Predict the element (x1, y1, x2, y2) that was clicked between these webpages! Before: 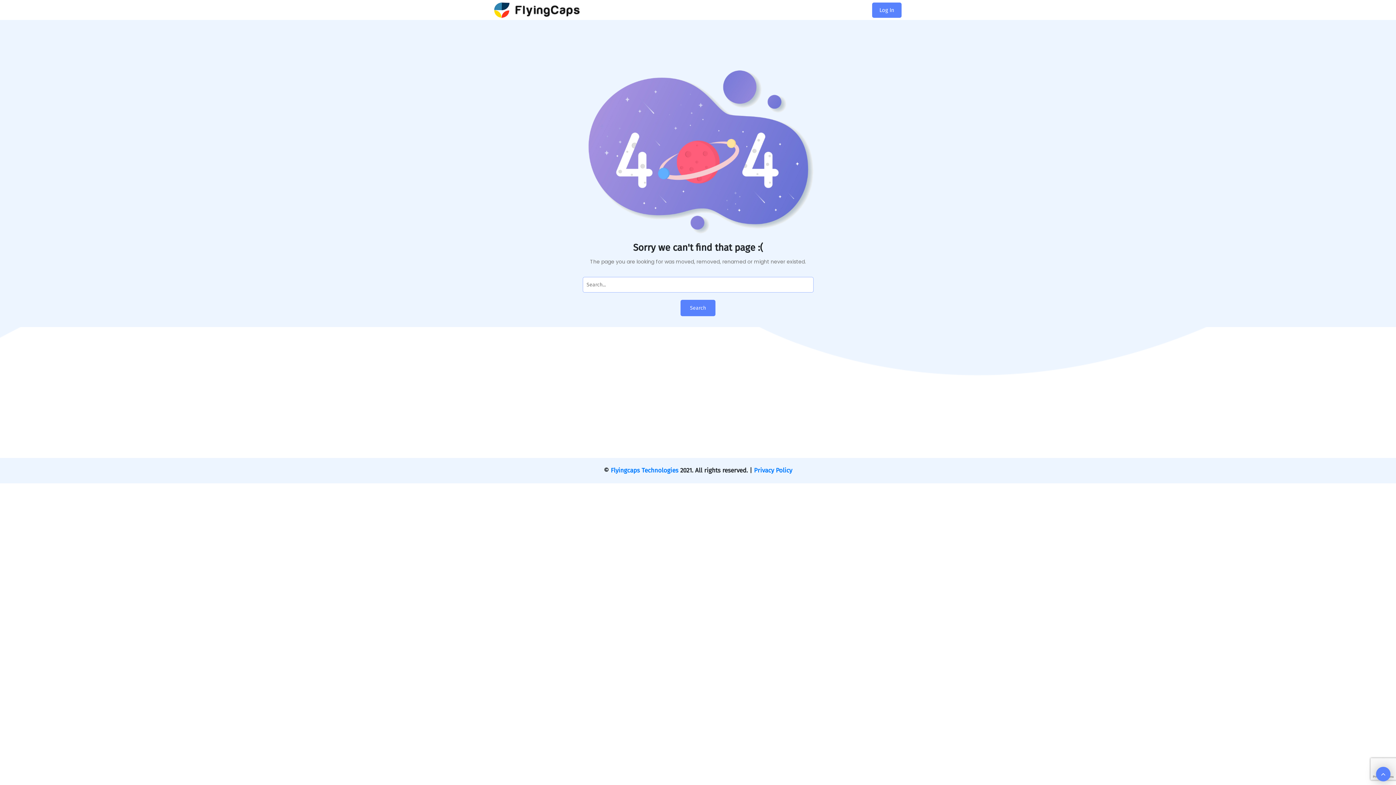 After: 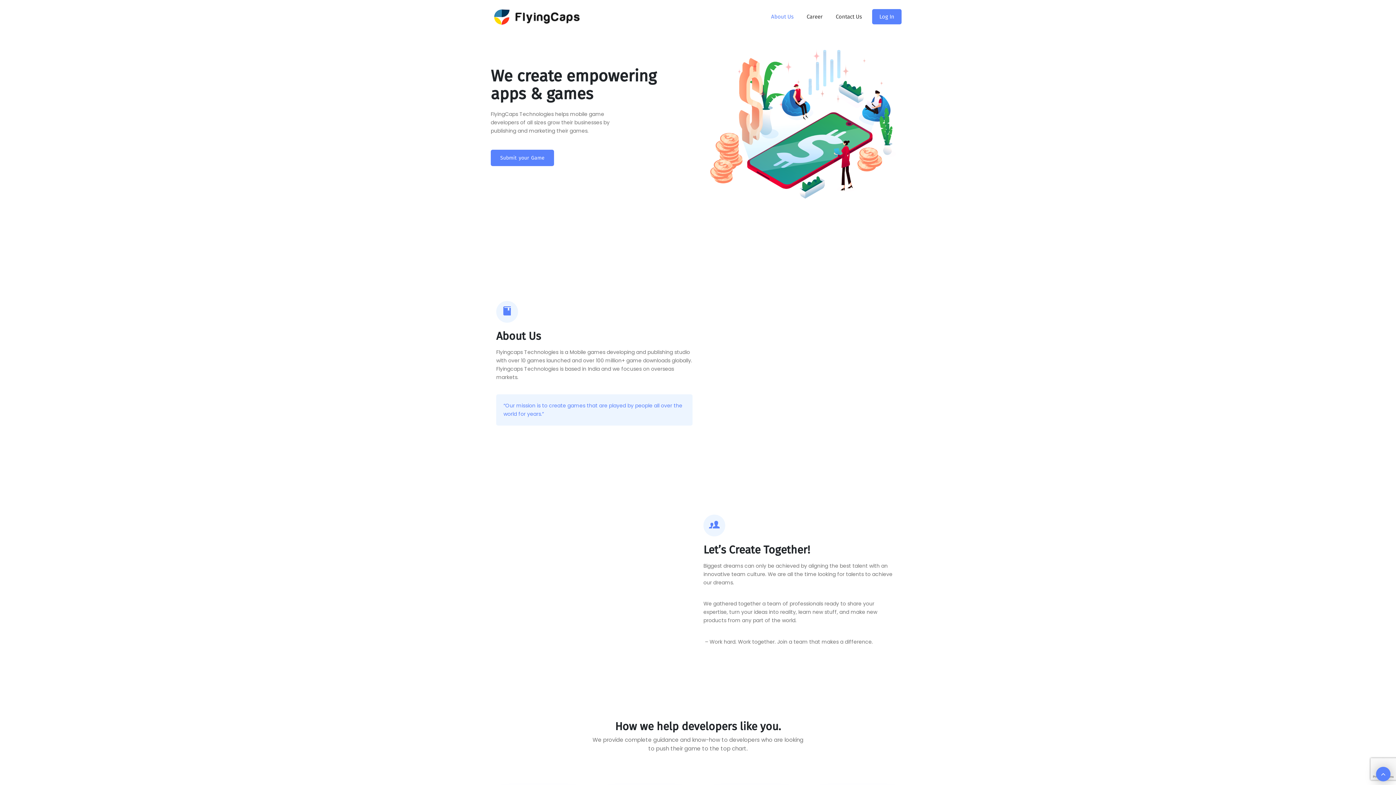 Action: bbox: (872, 2, 901, 17) label: Log In